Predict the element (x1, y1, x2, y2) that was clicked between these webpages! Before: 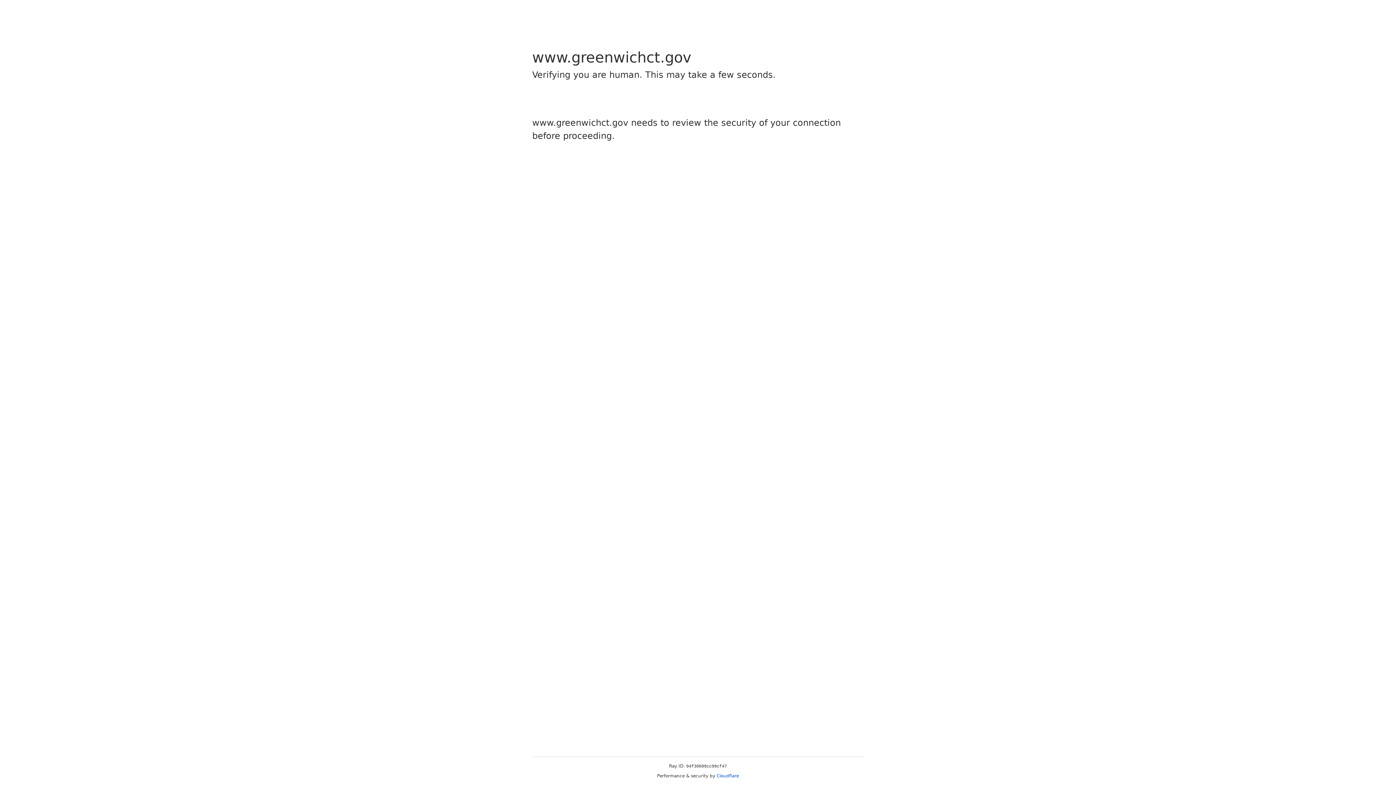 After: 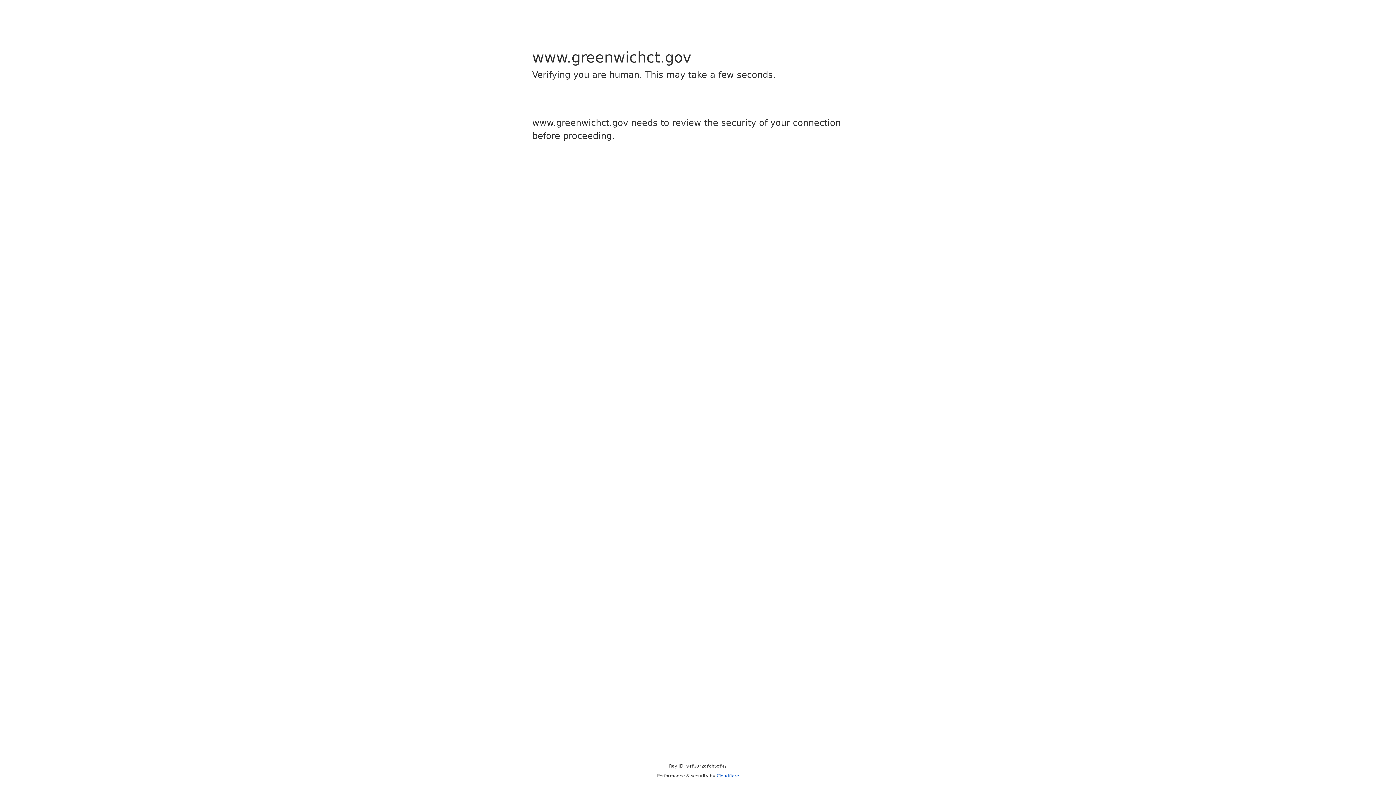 Action: bbox: (716, 773, 739, 778) label: Cloudflare